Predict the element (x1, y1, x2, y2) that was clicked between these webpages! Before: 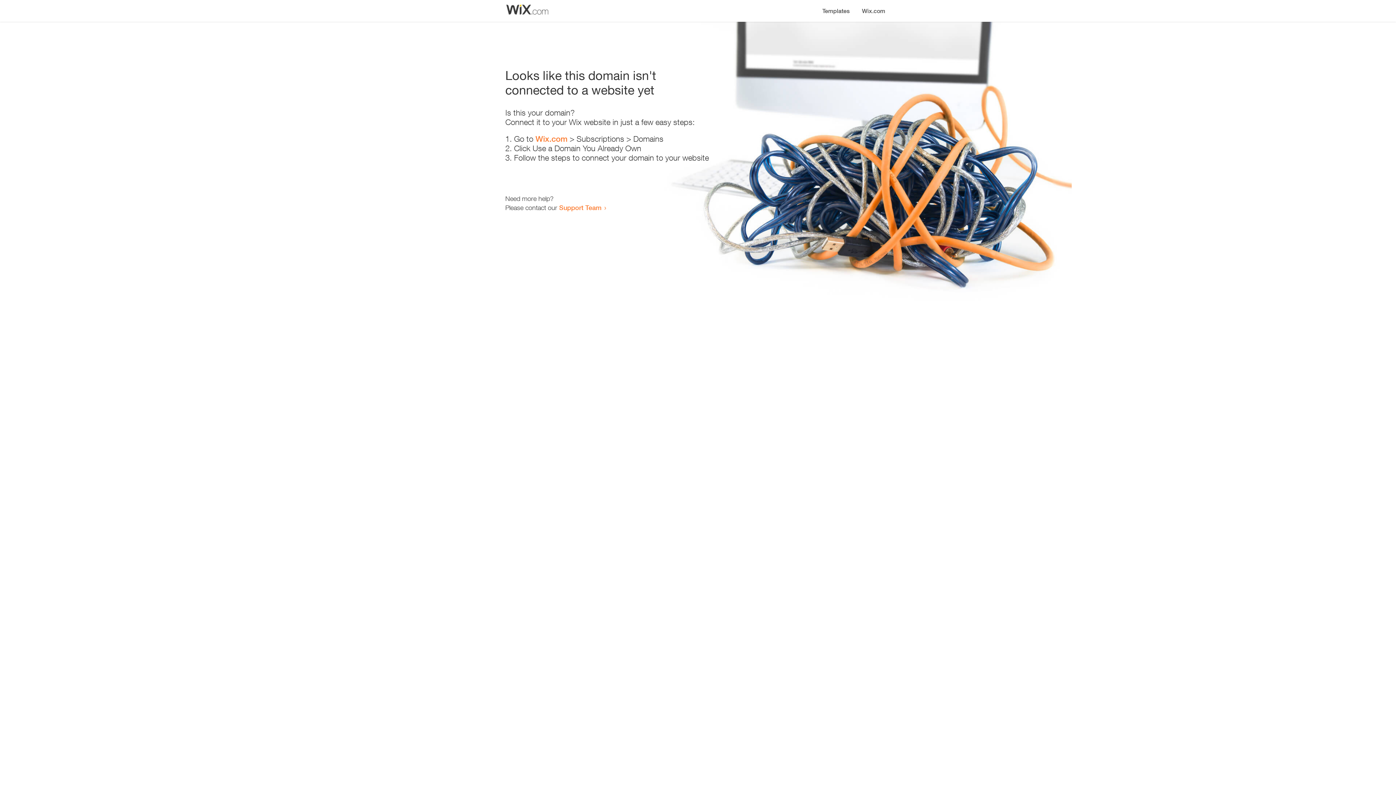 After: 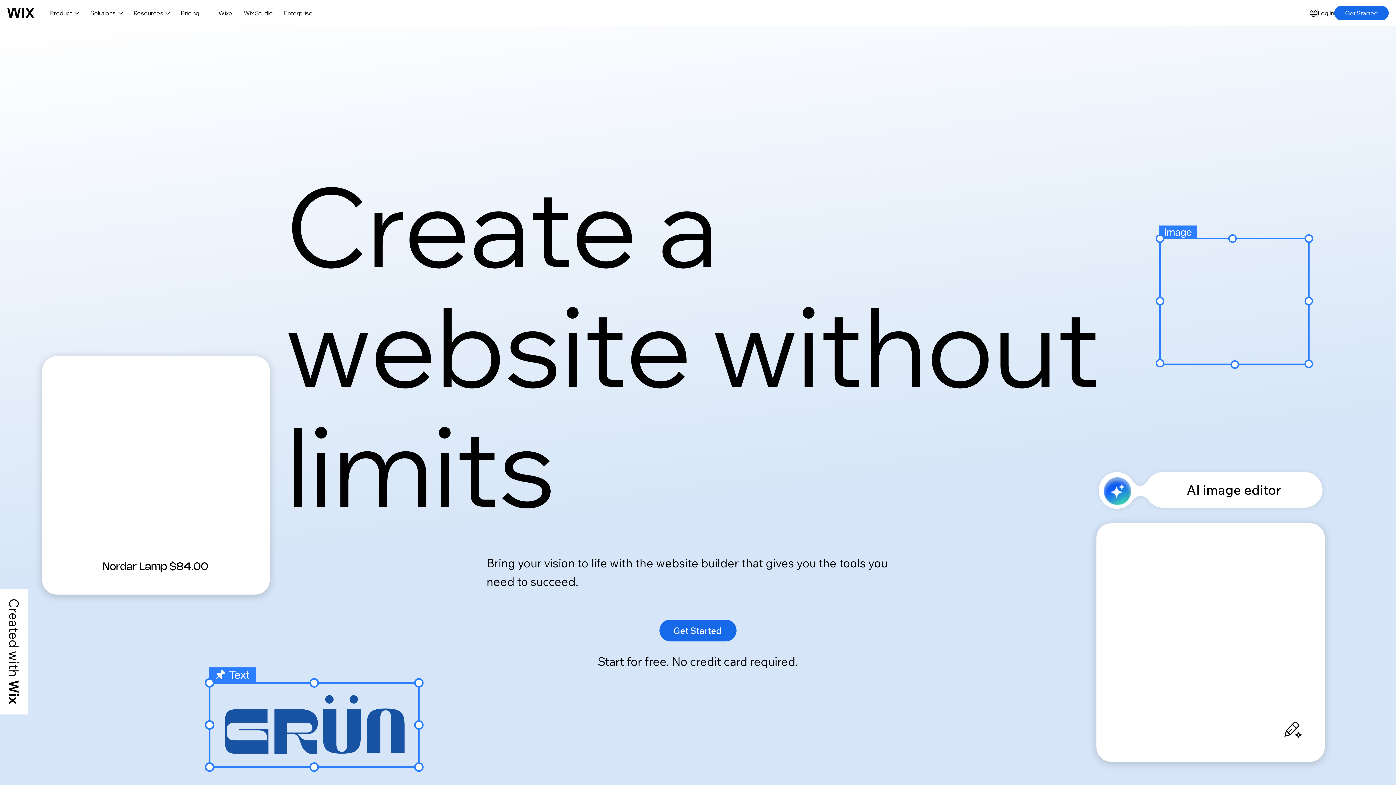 Action: bbox: (856, 0, 890, 14) label: Wix.com